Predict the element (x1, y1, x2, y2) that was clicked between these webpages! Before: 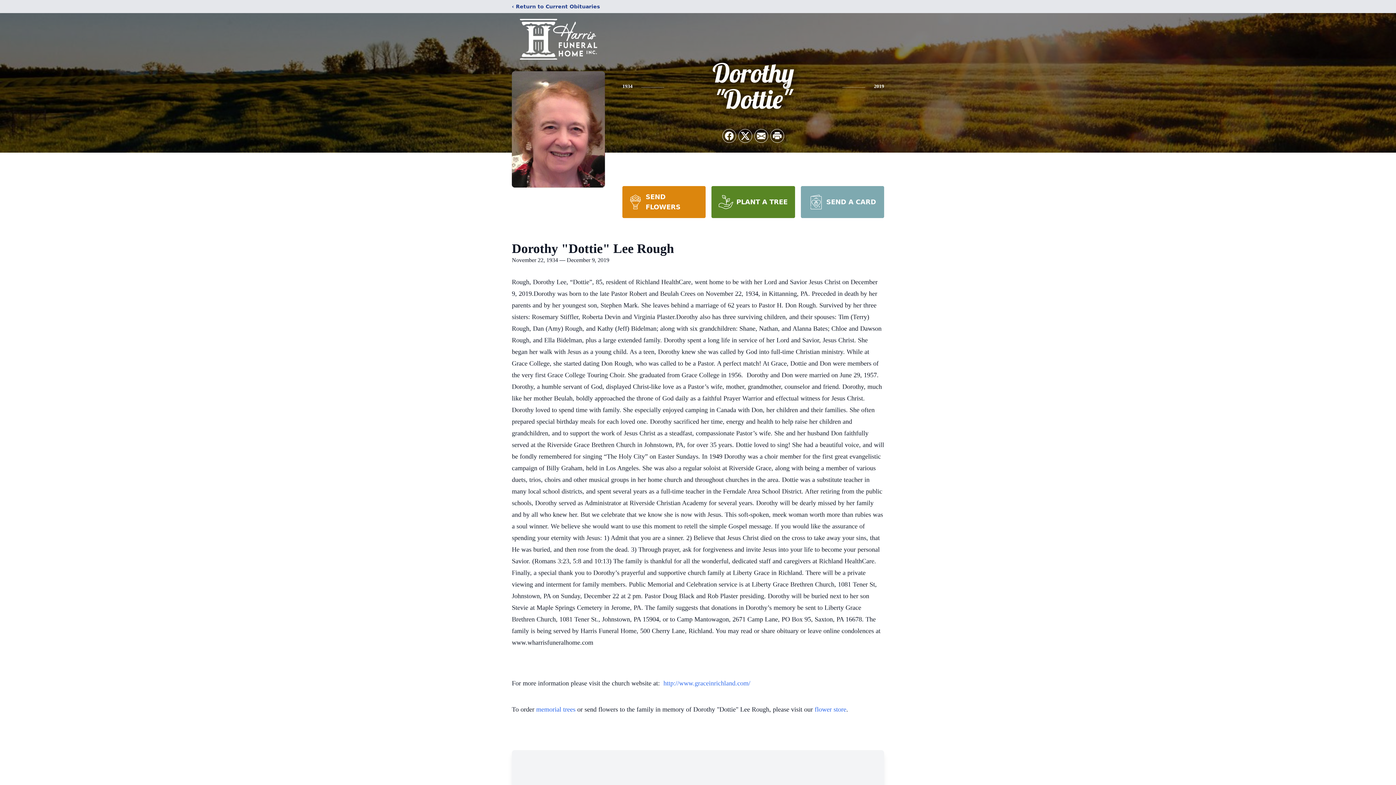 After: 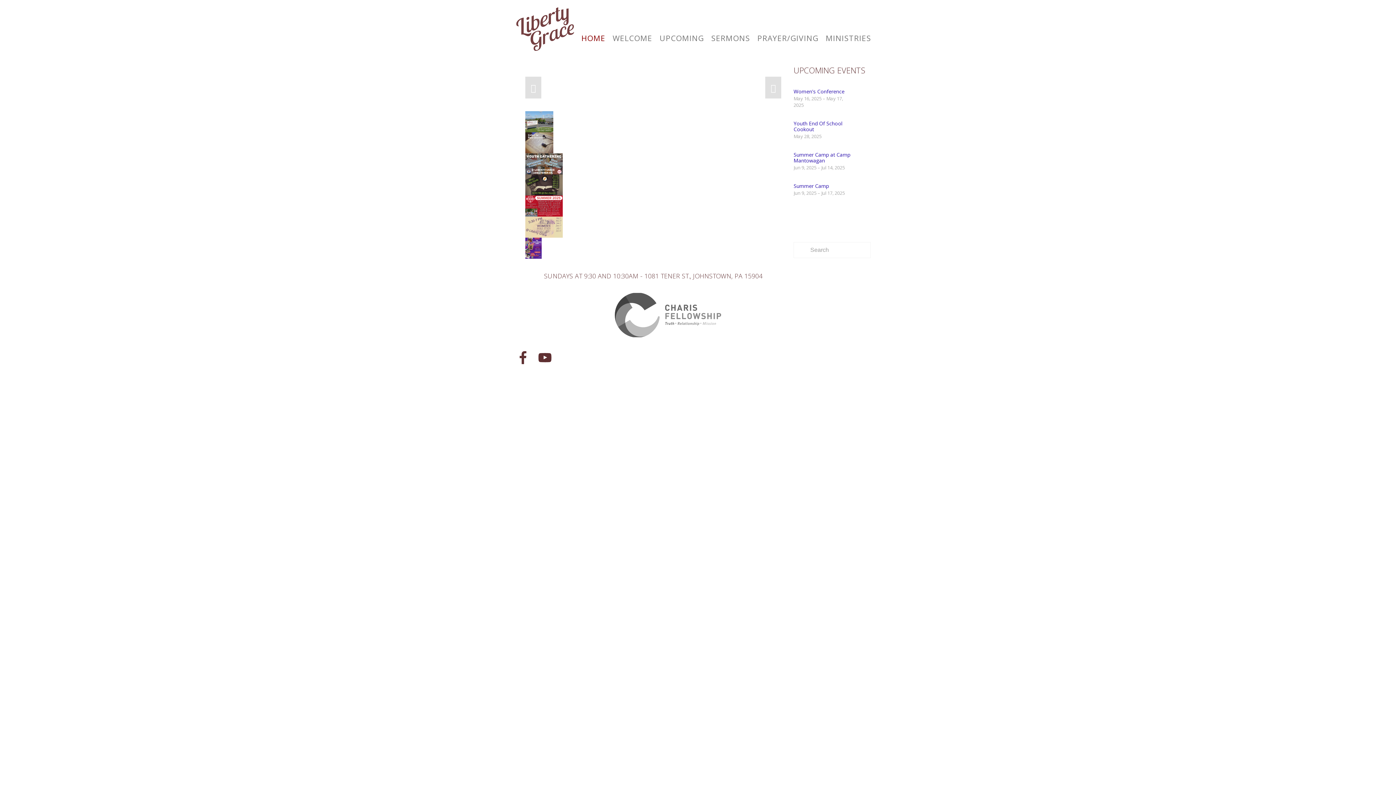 Action: label: http://www.graceinrichland.com/ bbox: (663, 680, 750, 687)